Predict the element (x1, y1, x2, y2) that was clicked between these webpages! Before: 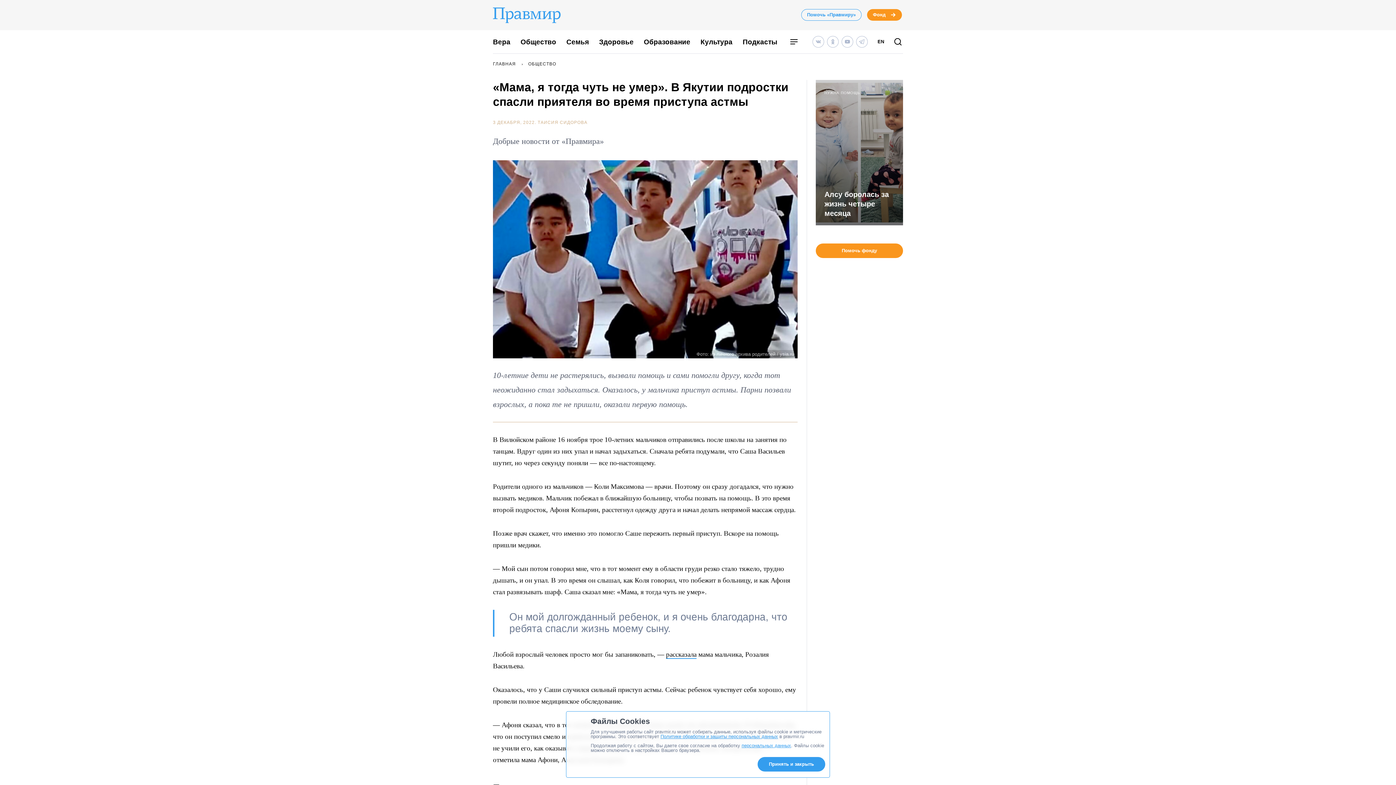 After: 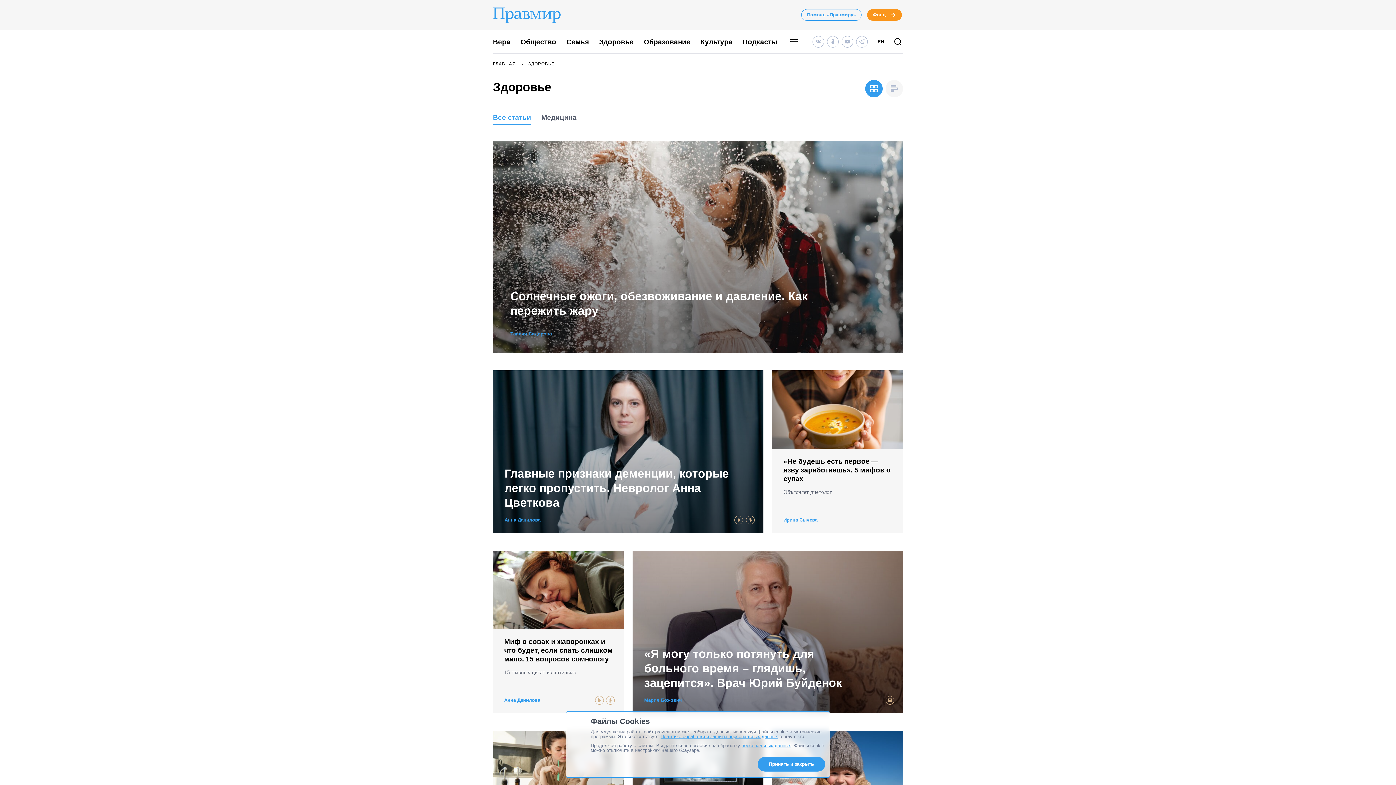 Action: bbox: (599, 38, 633, 45) label: Здоровье